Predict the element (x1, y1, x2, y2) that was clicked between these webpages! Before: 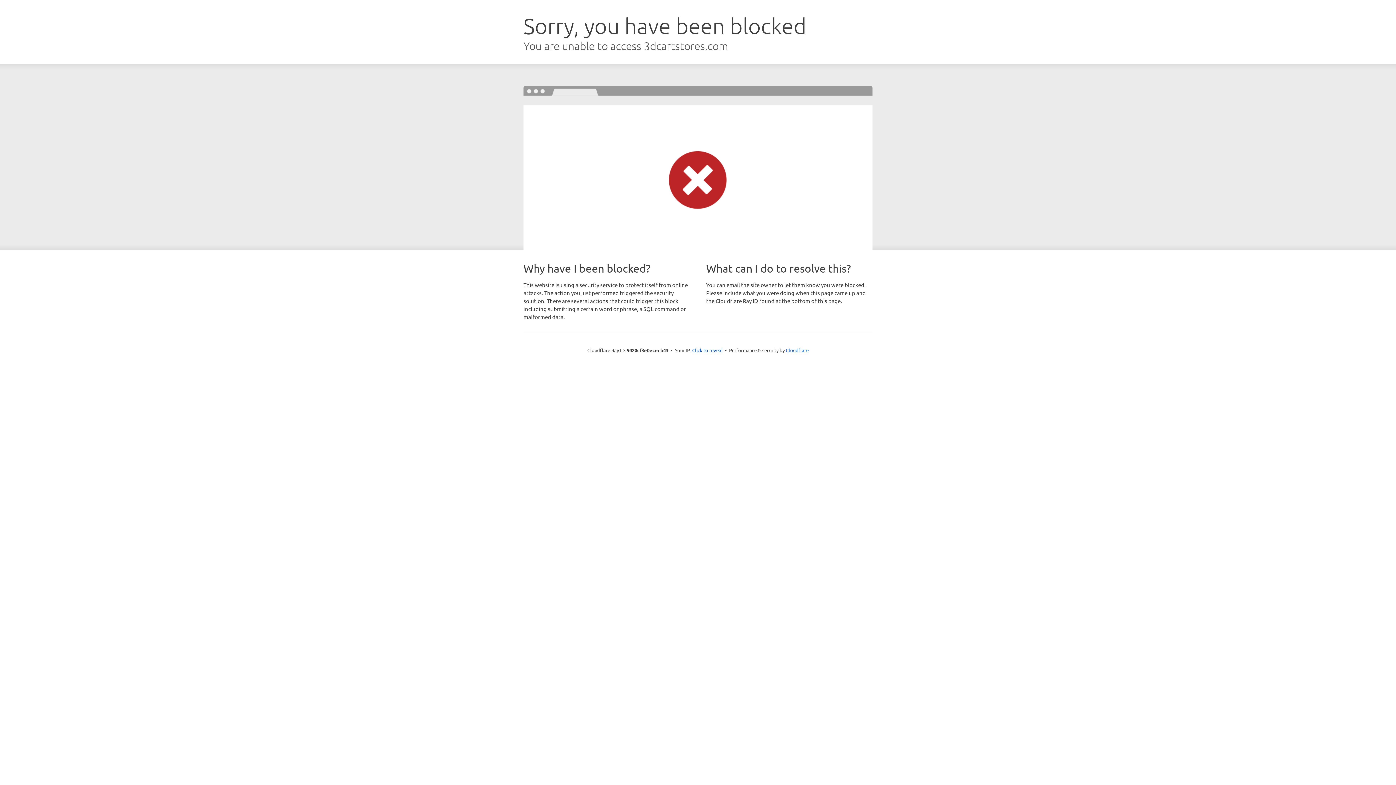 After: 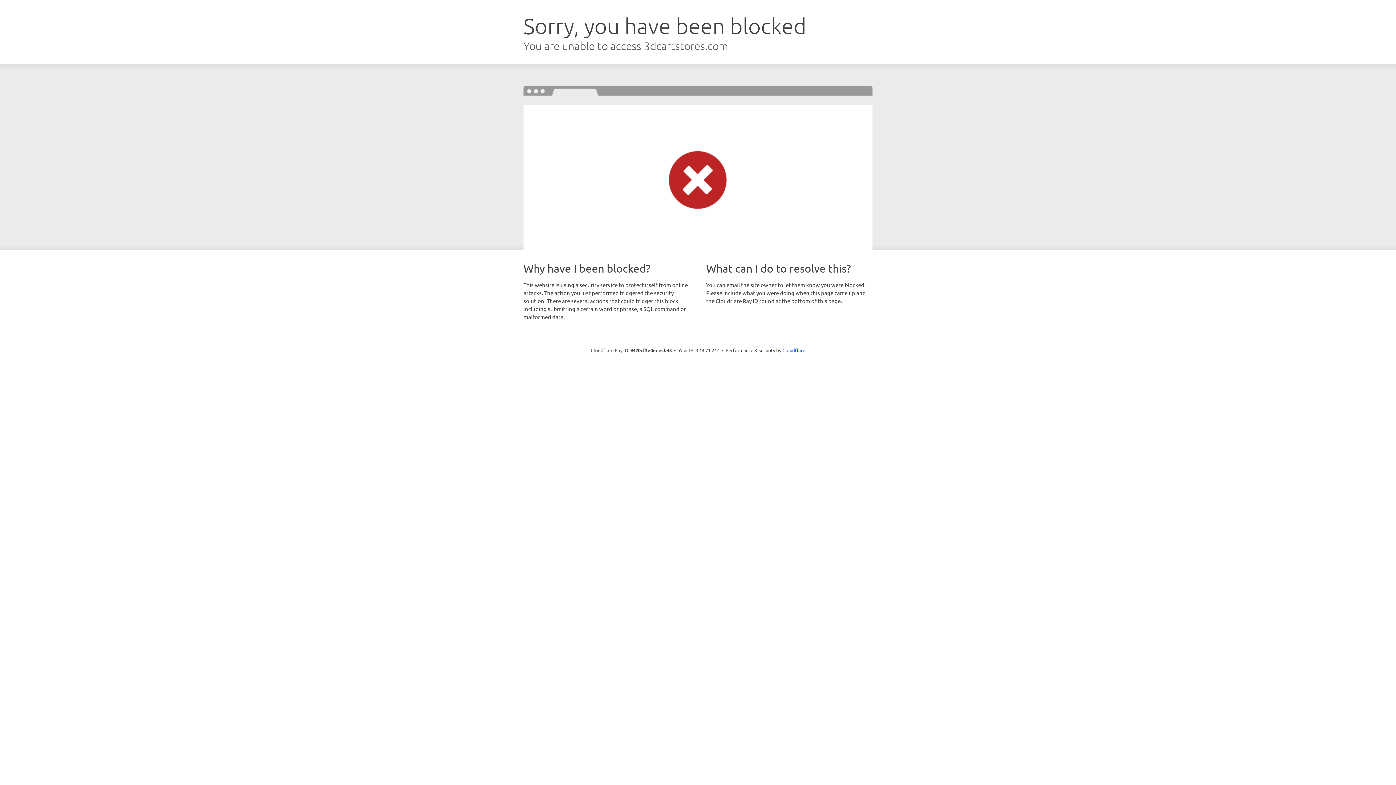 Action: bbox: (692, 346, 722, 353) label: Click to reveal